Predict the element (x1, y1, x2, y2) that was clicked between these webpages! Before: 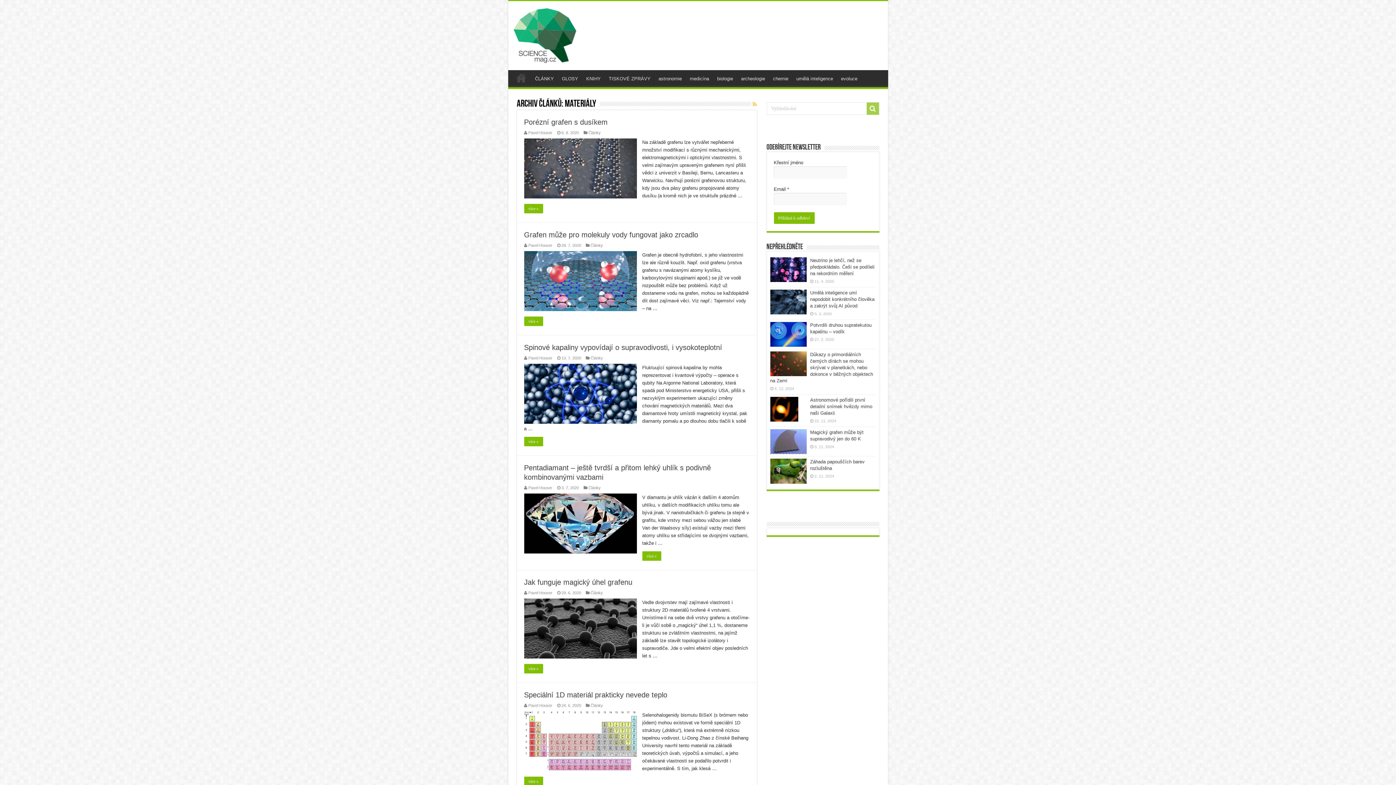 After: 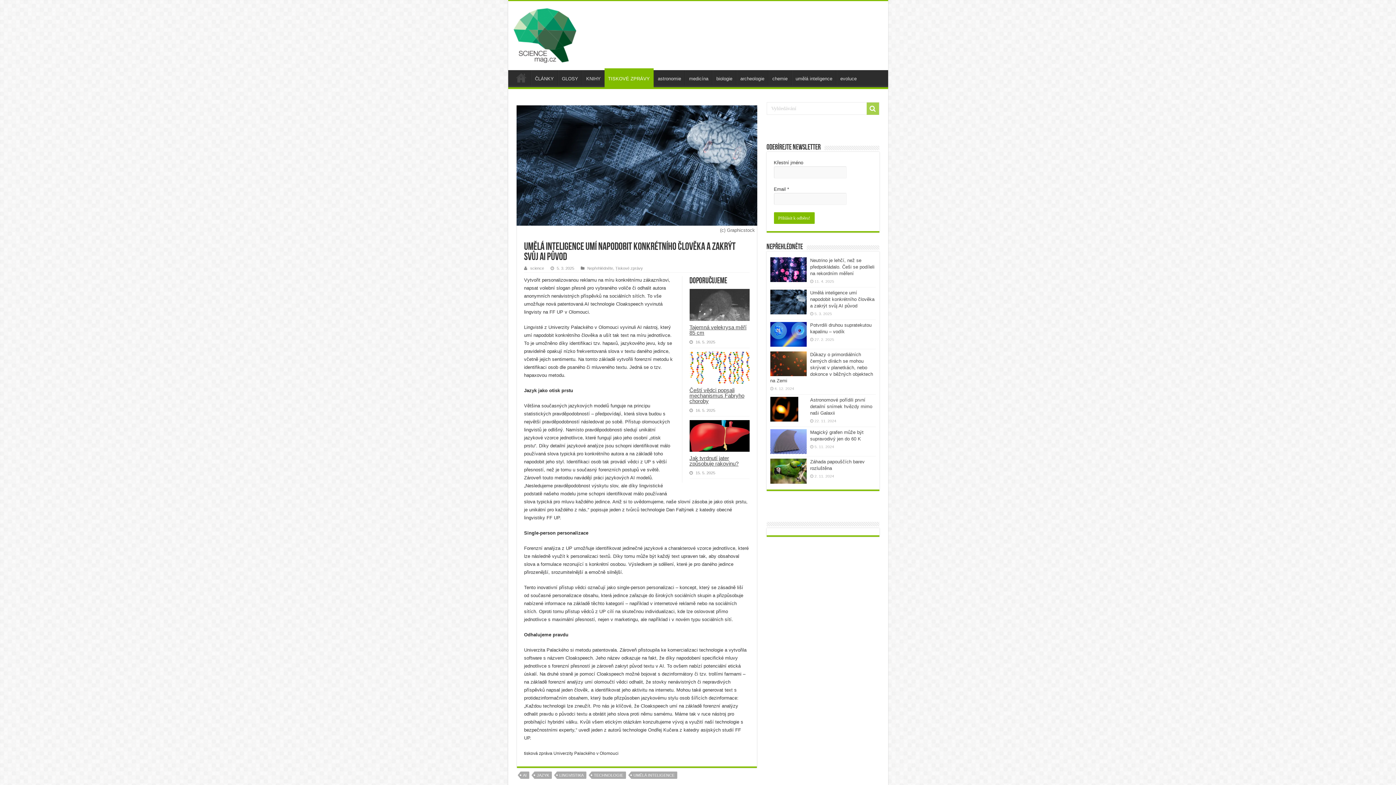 Action: bbox: (770, 289, 806, 314)